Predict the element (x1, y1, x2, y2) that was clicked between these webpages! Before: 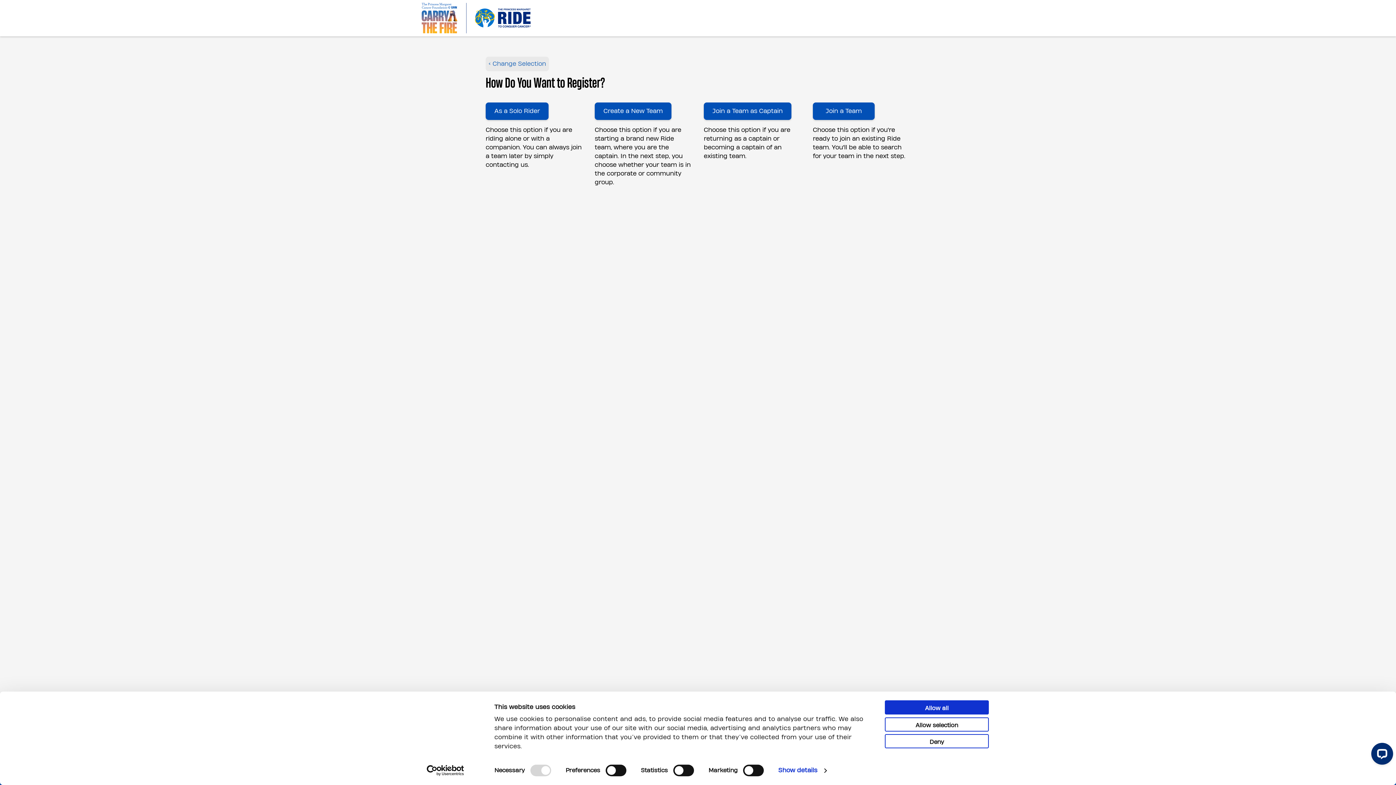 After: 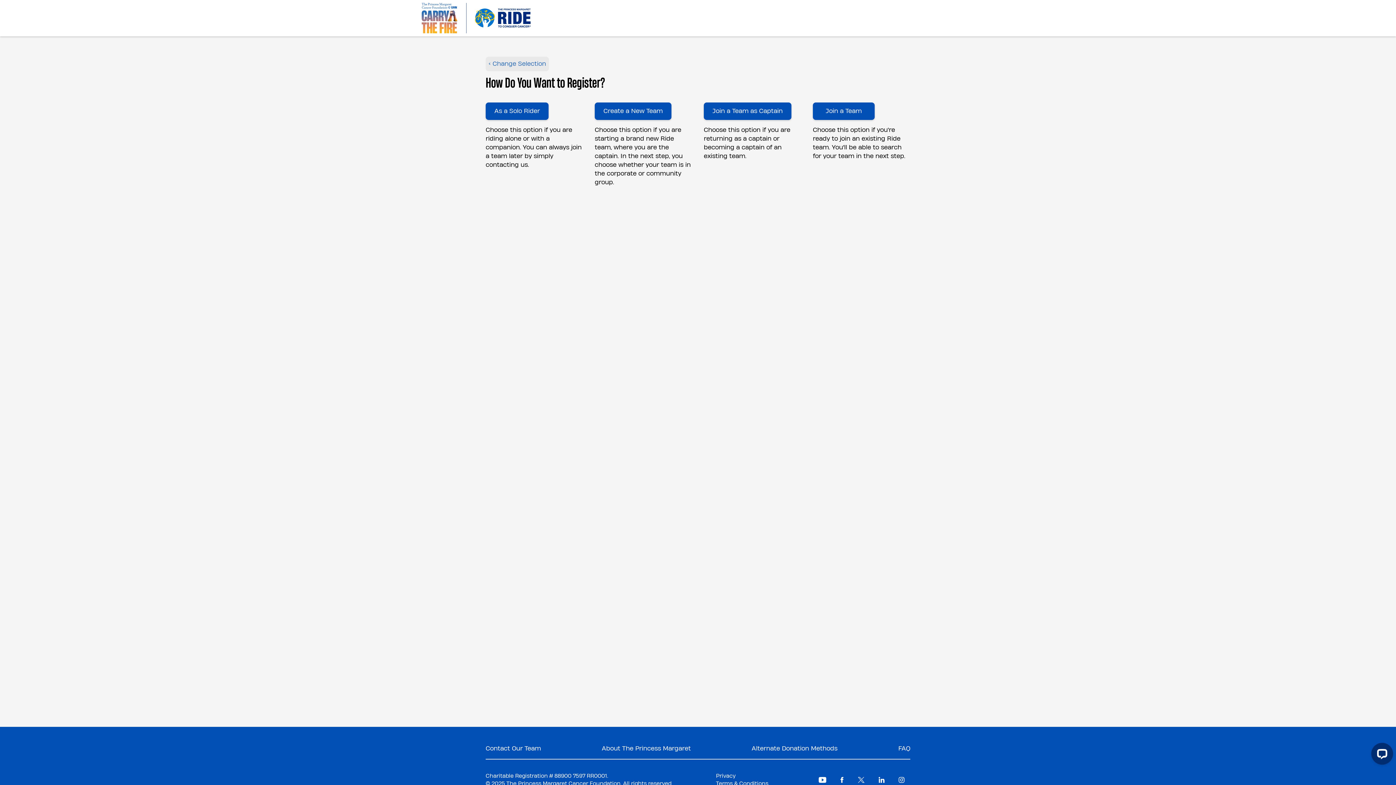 Action: label: Allow all bbox: (885, 700, 989, 714)